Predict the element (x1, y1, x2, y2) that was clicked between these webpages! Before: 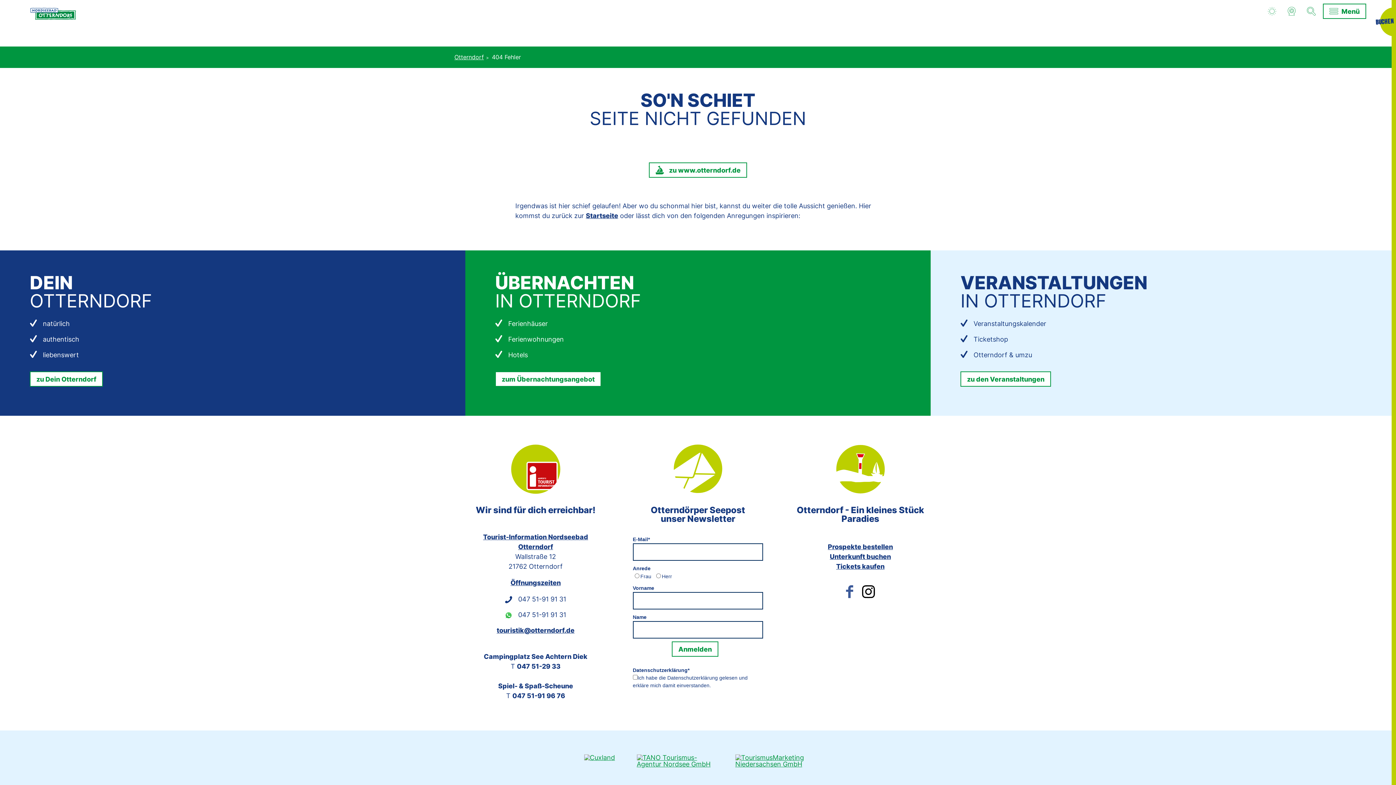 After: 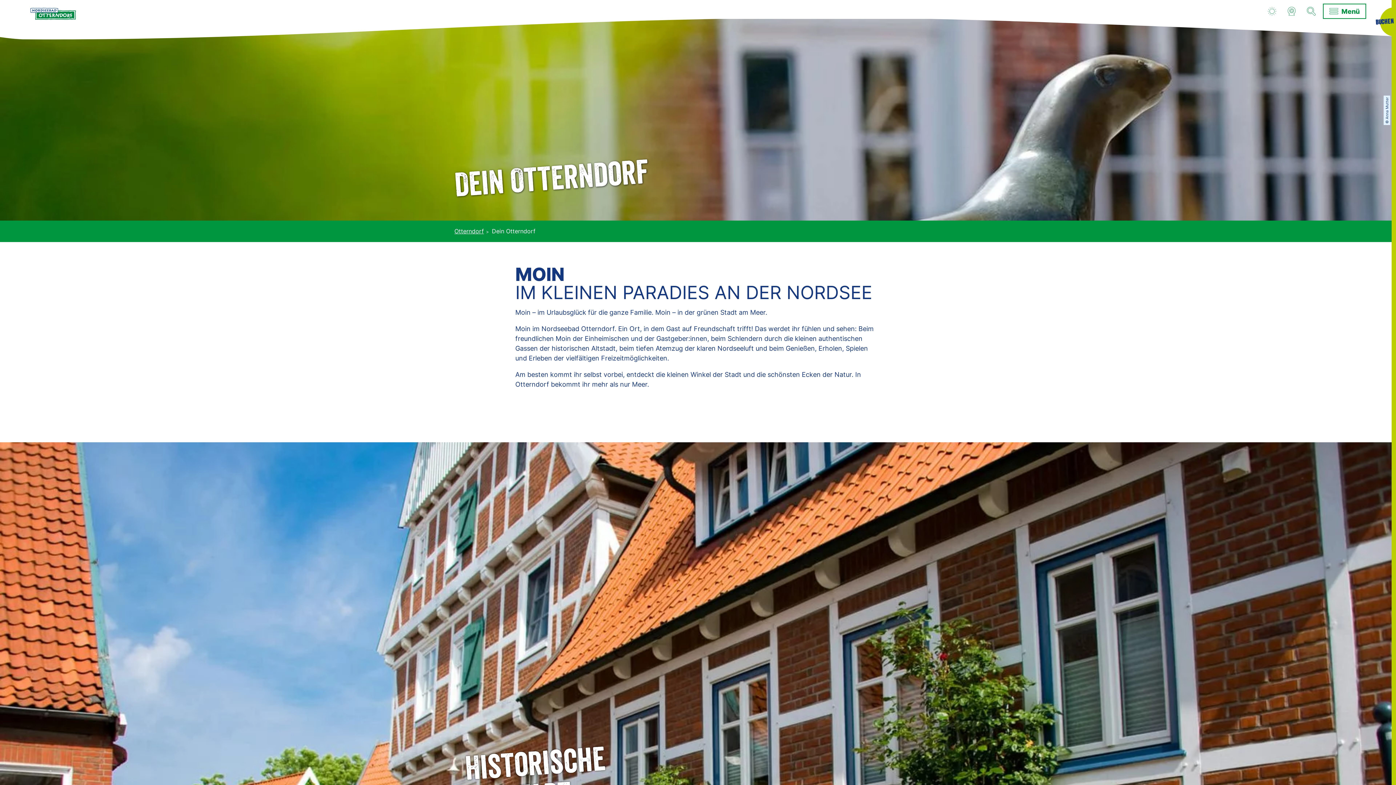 Action: bbox: (29, 371, 102, 386) label: zu Dein Otterndorf